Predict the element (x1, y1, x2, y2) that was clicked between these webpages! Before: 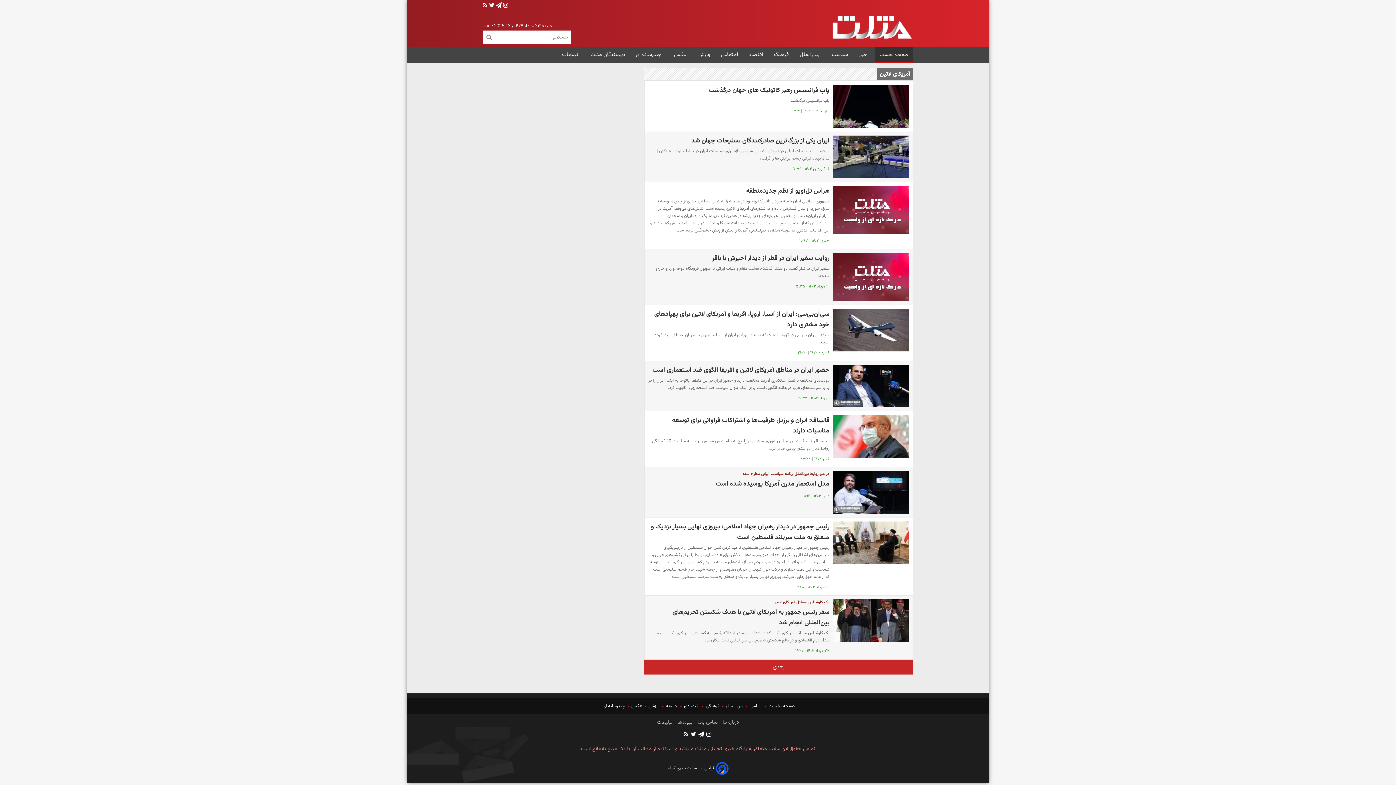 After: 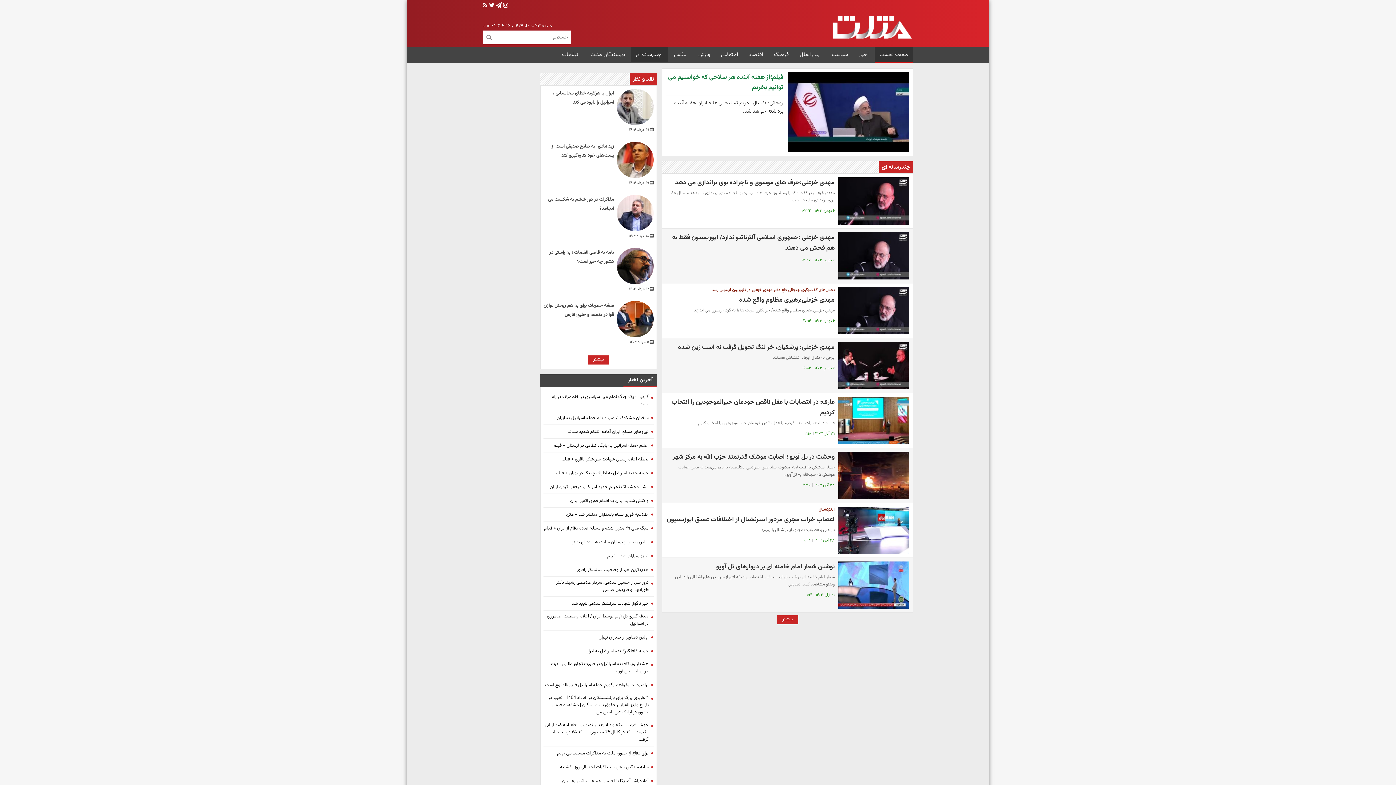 Action: label:  چندرسانه ای bbox: (633, 49, 665, 60)